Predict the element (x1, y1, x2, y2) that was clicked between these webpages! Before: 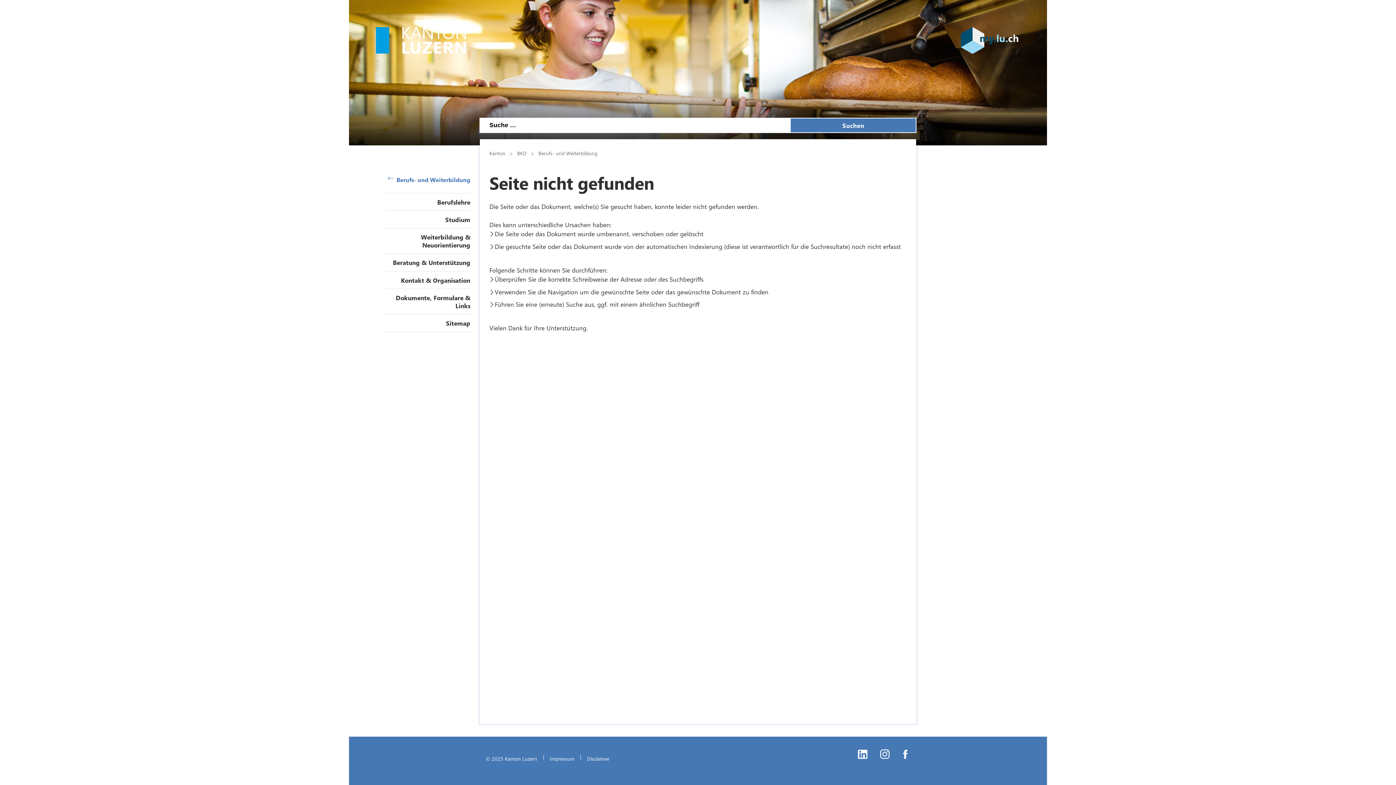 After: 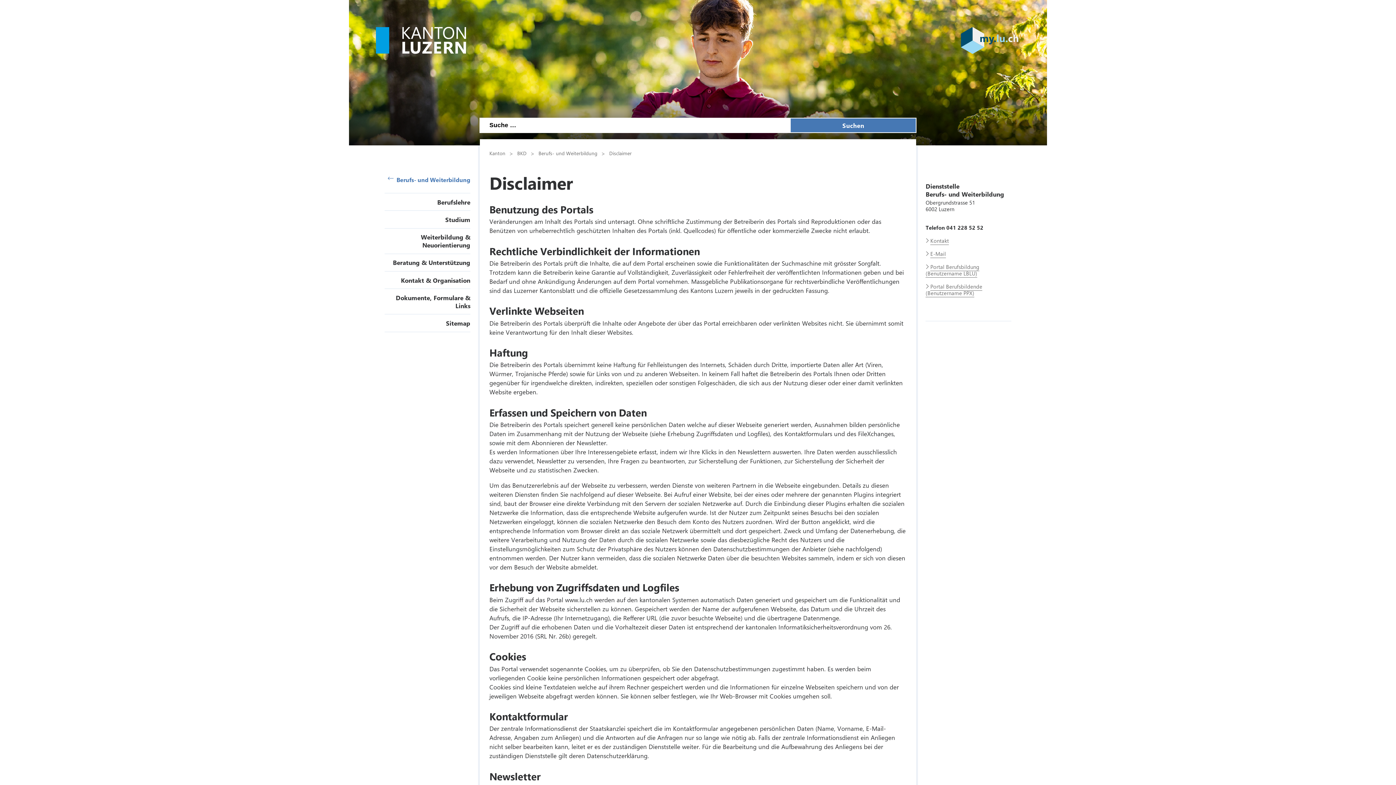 Action: bbox: (581, 755, 615, 762) label: Disclaimer